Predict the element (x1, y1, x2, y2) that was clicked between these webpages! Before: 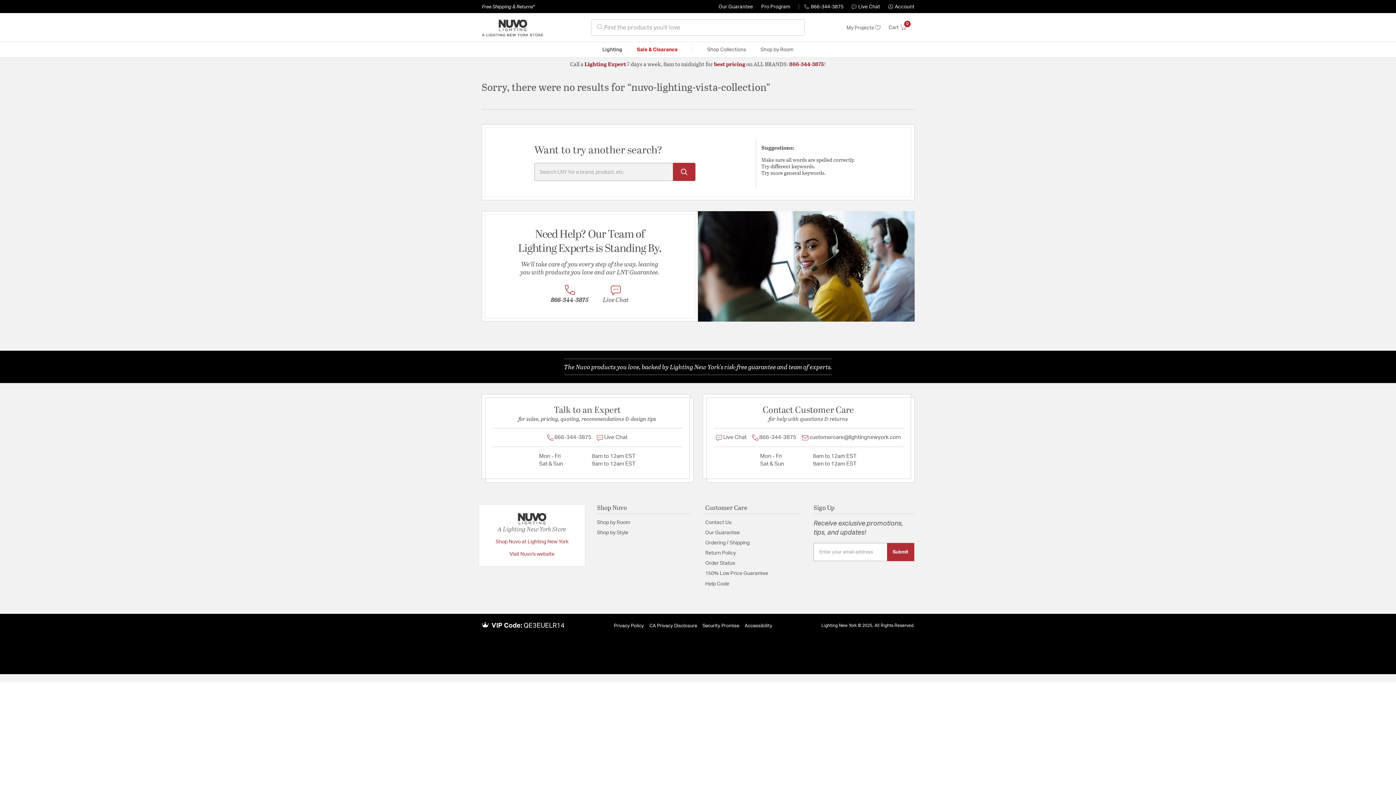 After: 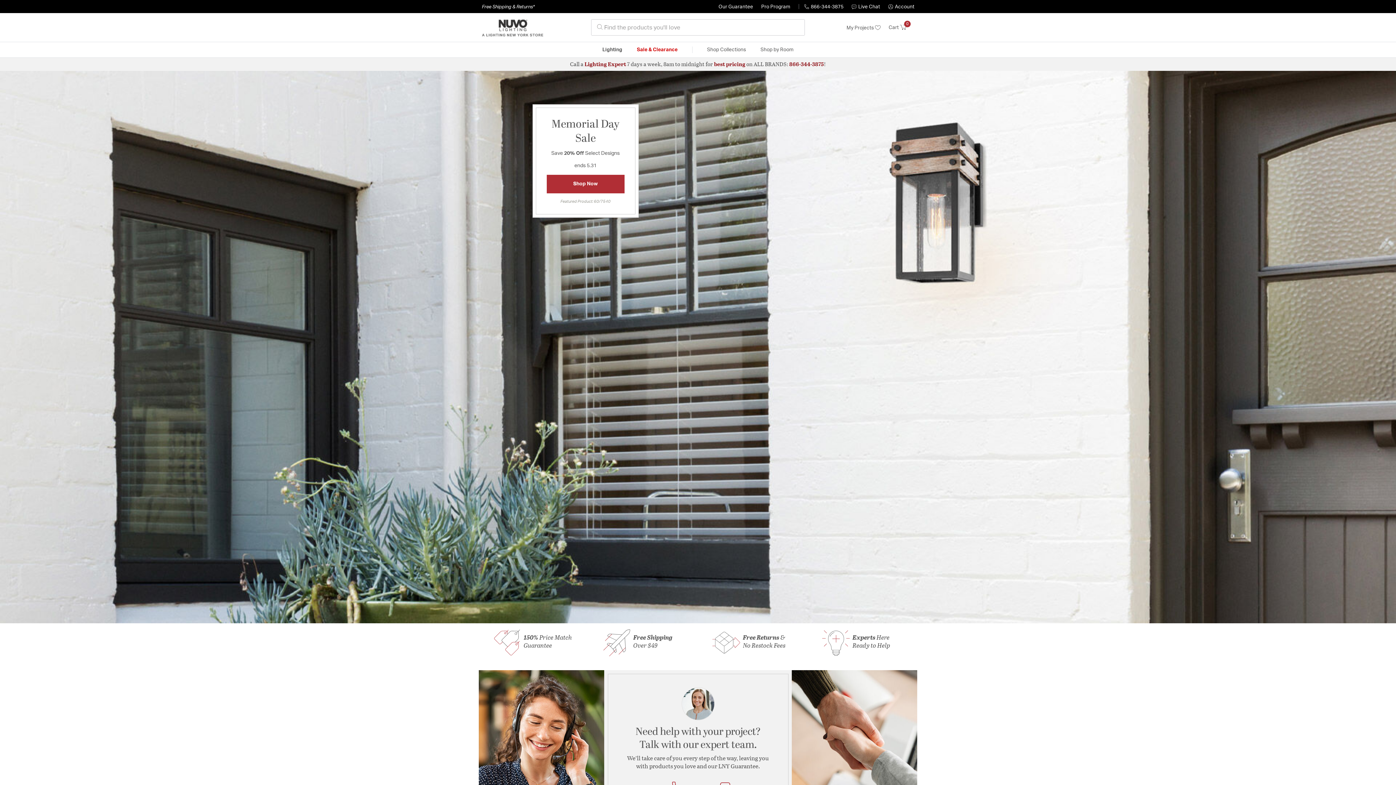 Action: bbox: (481, 17, 543, 37)